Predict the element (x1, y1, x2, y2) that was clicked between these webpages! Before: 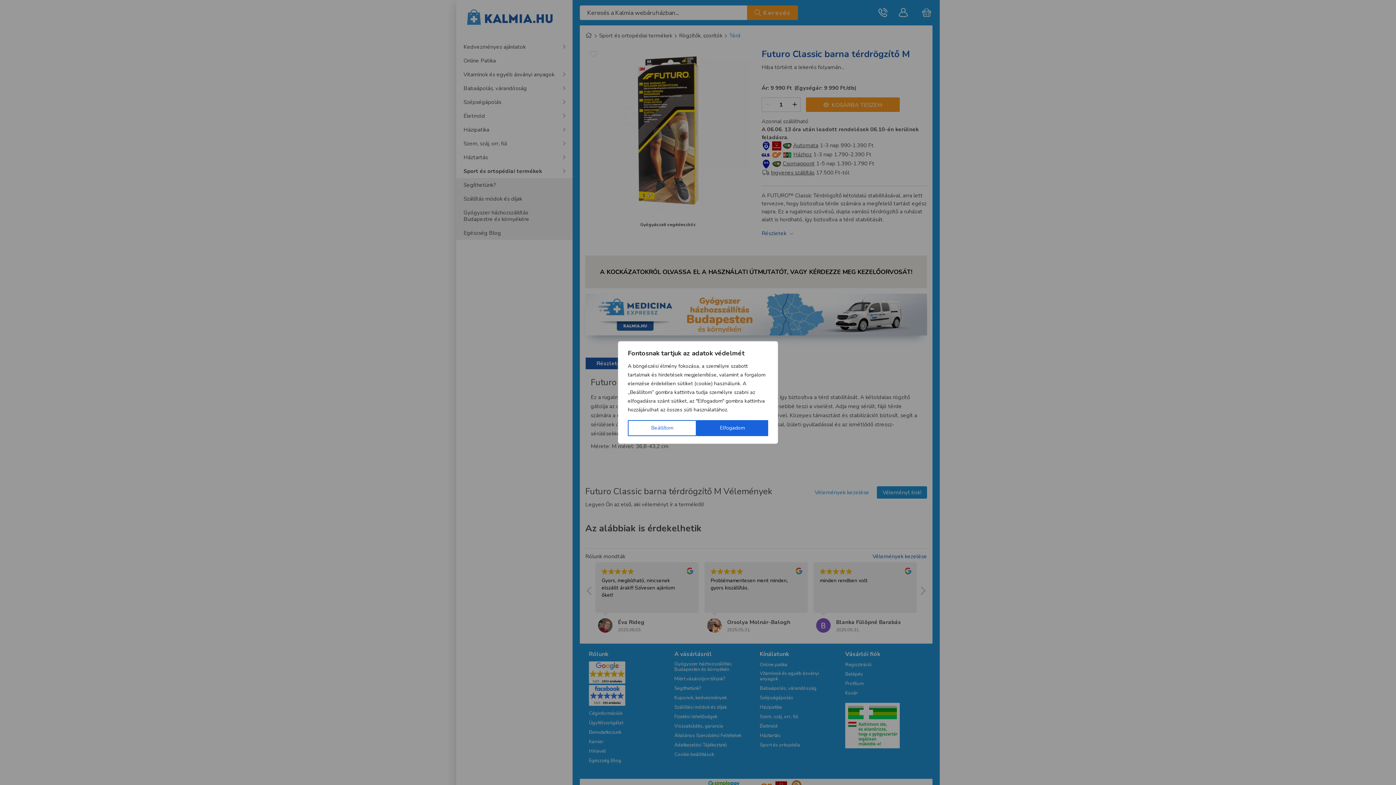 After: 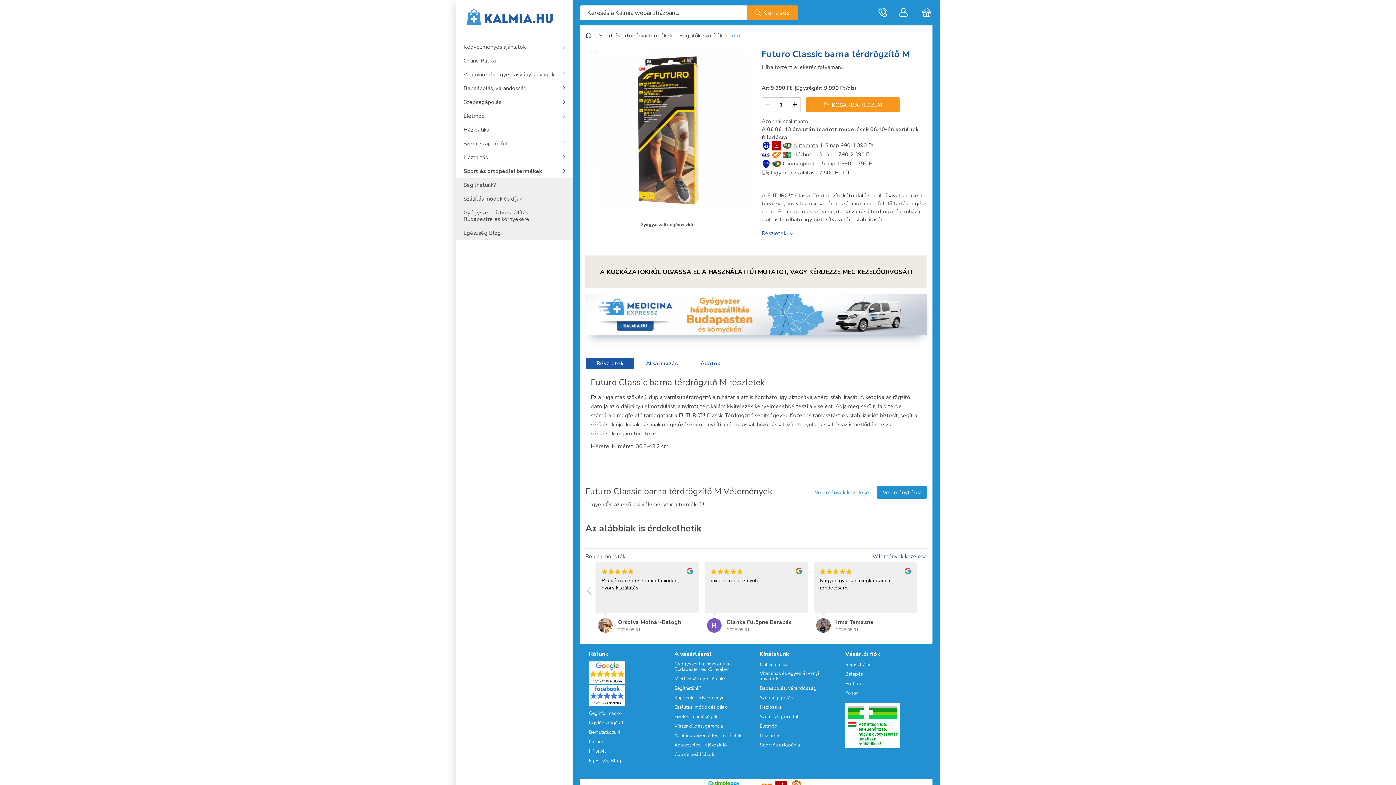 Action: label: Elfogadom bbox: (696, 420, 768, 436)